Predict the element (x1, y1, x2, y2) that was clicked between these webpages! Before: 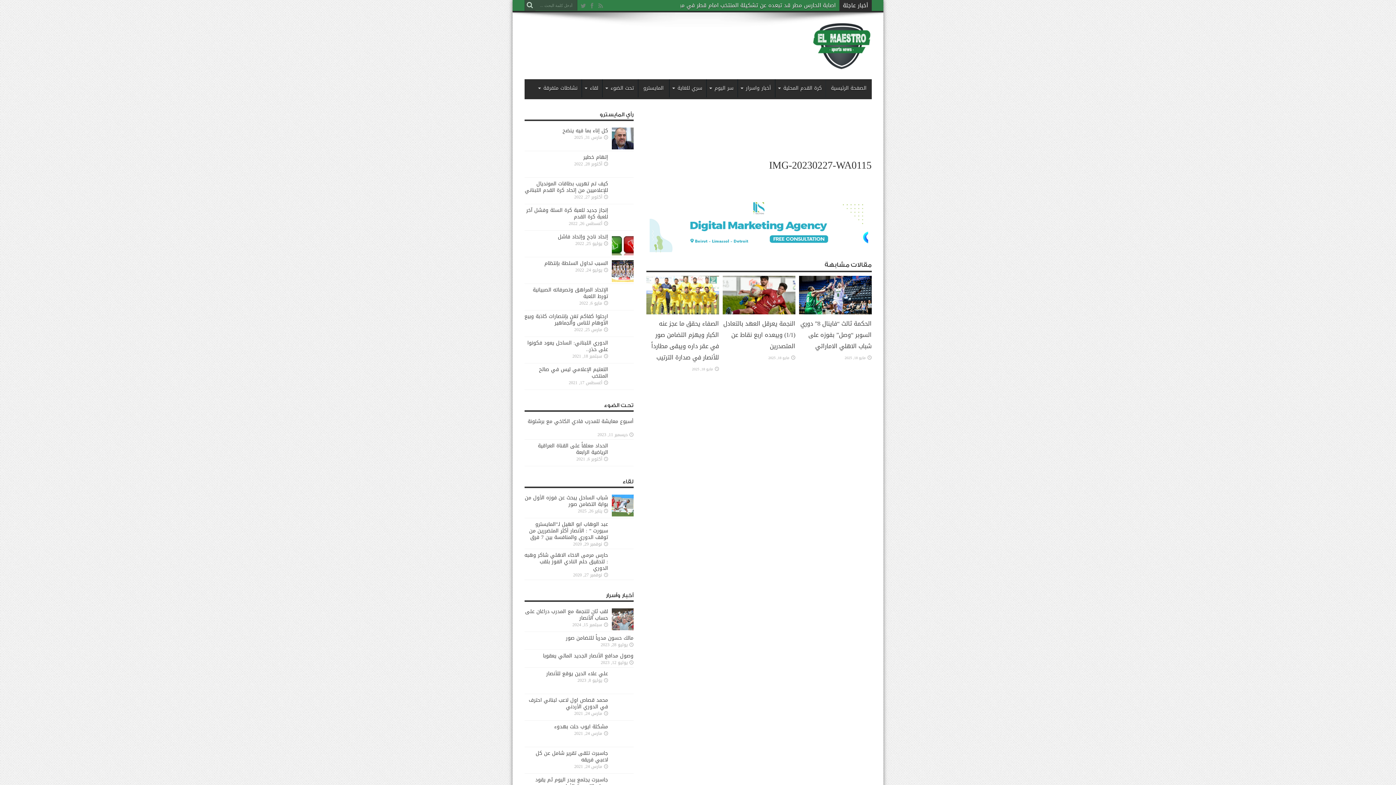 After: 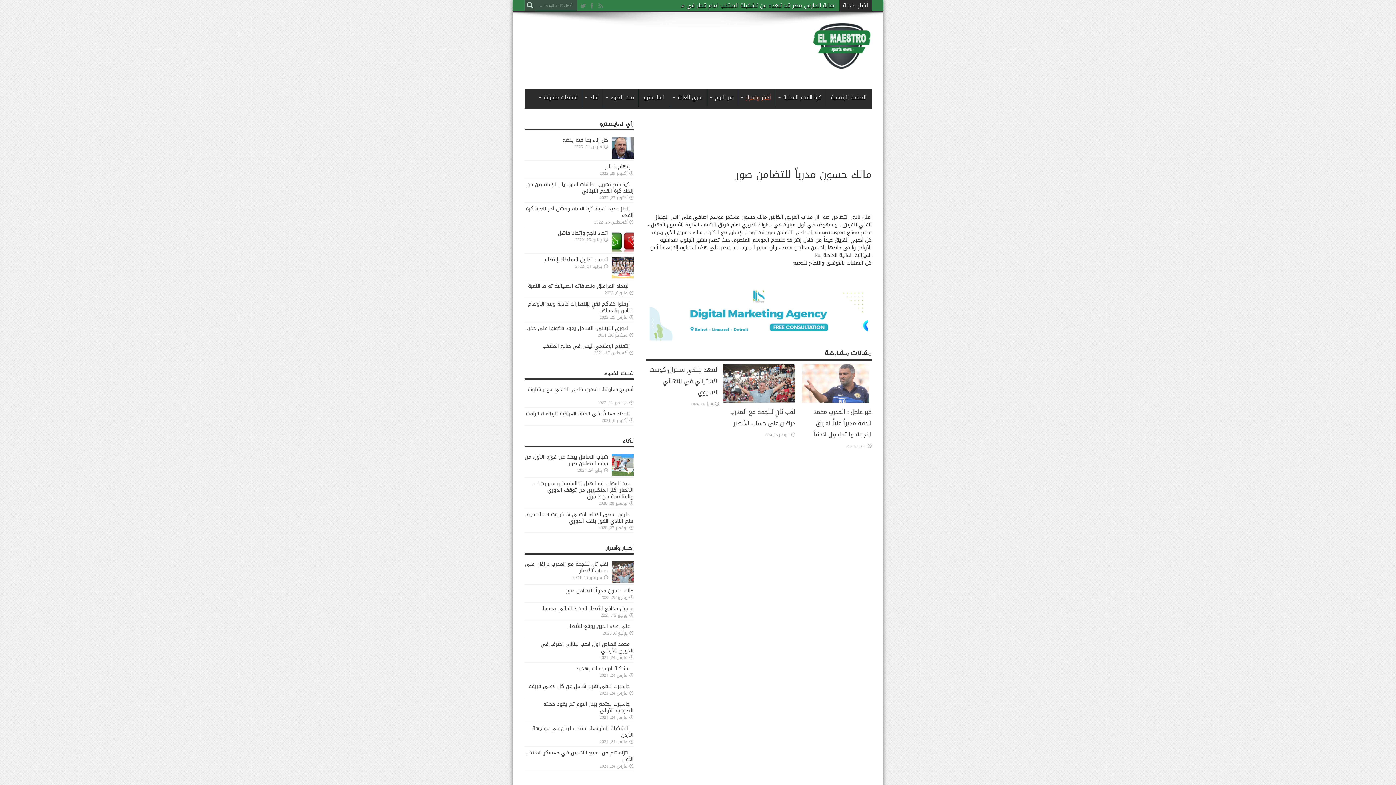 Action: bbox: (566, 633, 633, 643) label: مالك حسون مدرباً للتضامن صور